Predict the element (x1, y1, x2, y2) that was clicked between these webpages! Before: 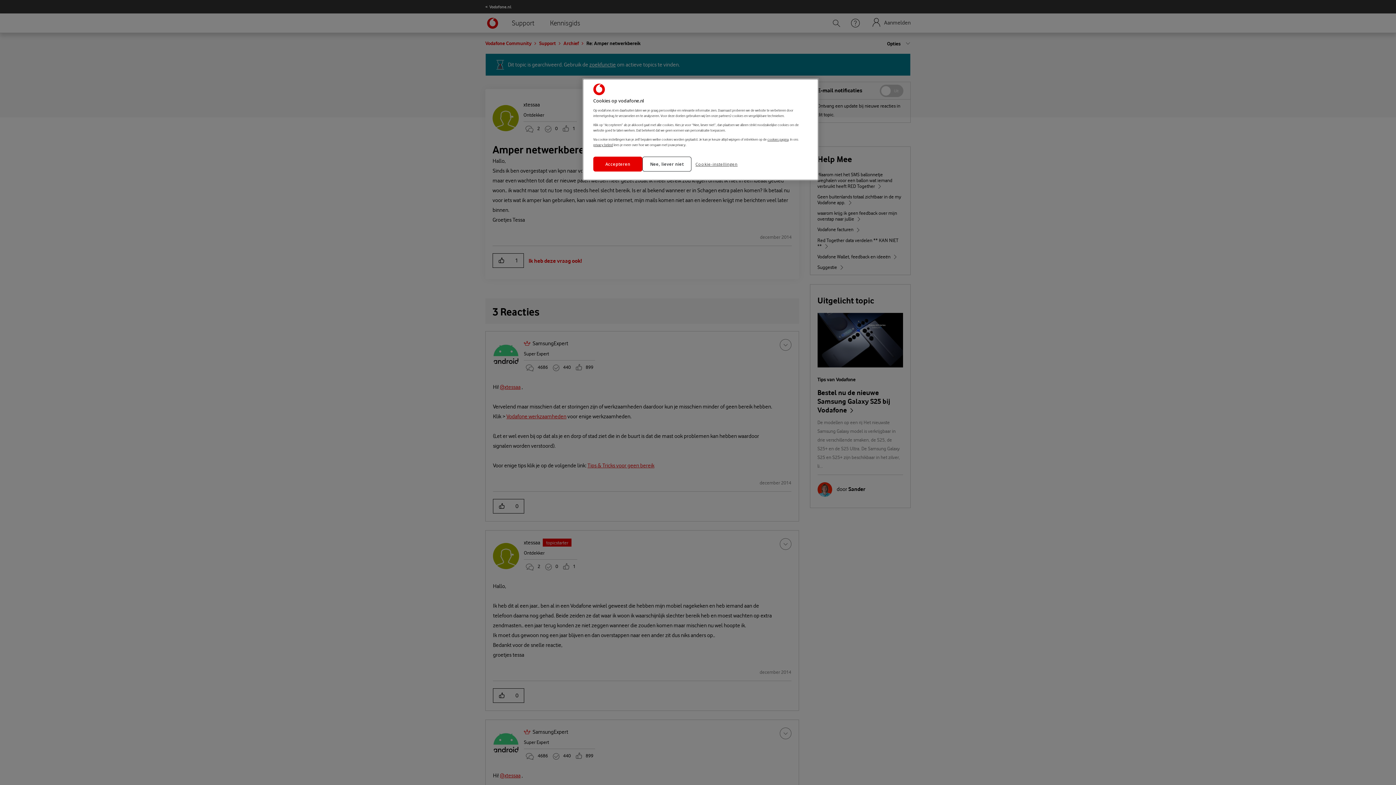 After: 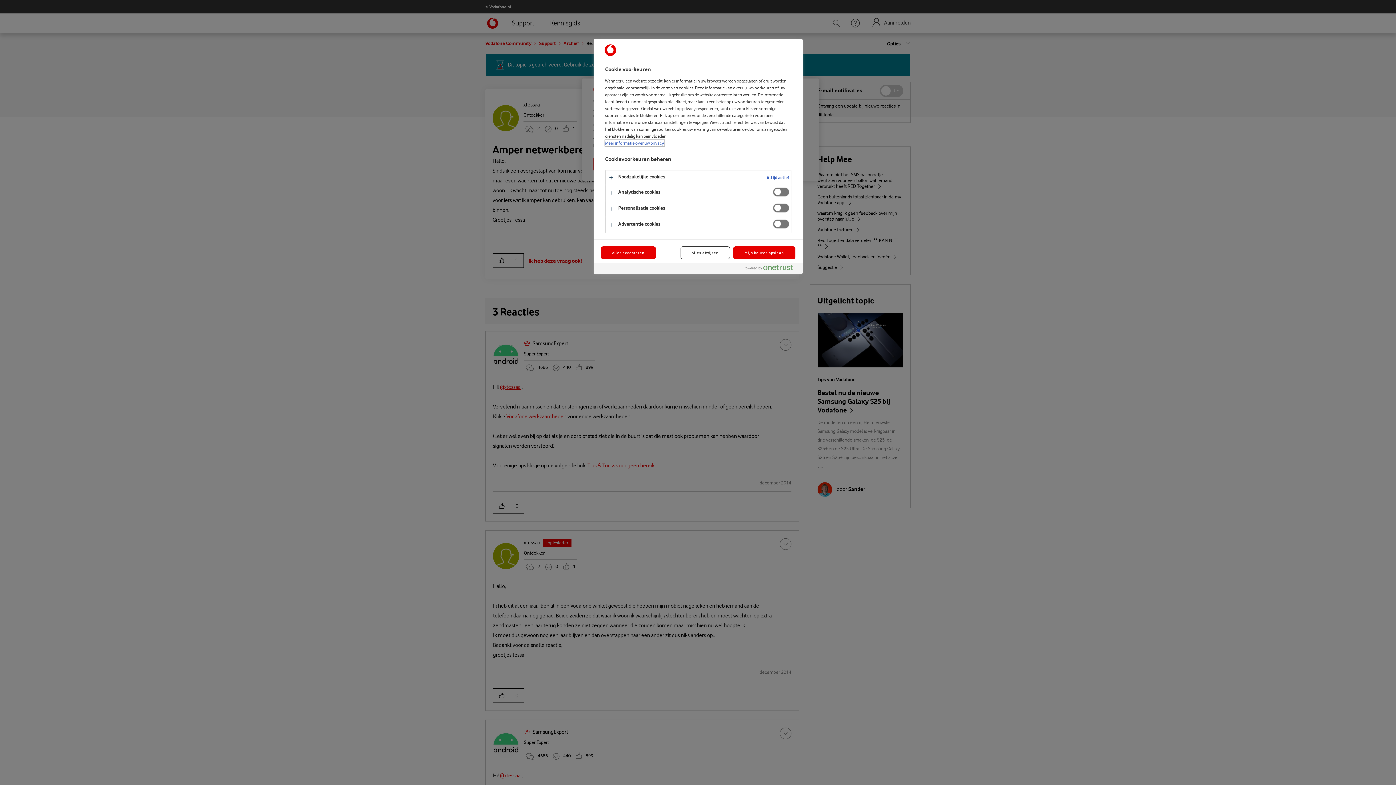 Action: label: Cookie-instellingen, Opent het dialoogvenster van het voorkeurencentrum bbox: (695, 156, 744, 171)